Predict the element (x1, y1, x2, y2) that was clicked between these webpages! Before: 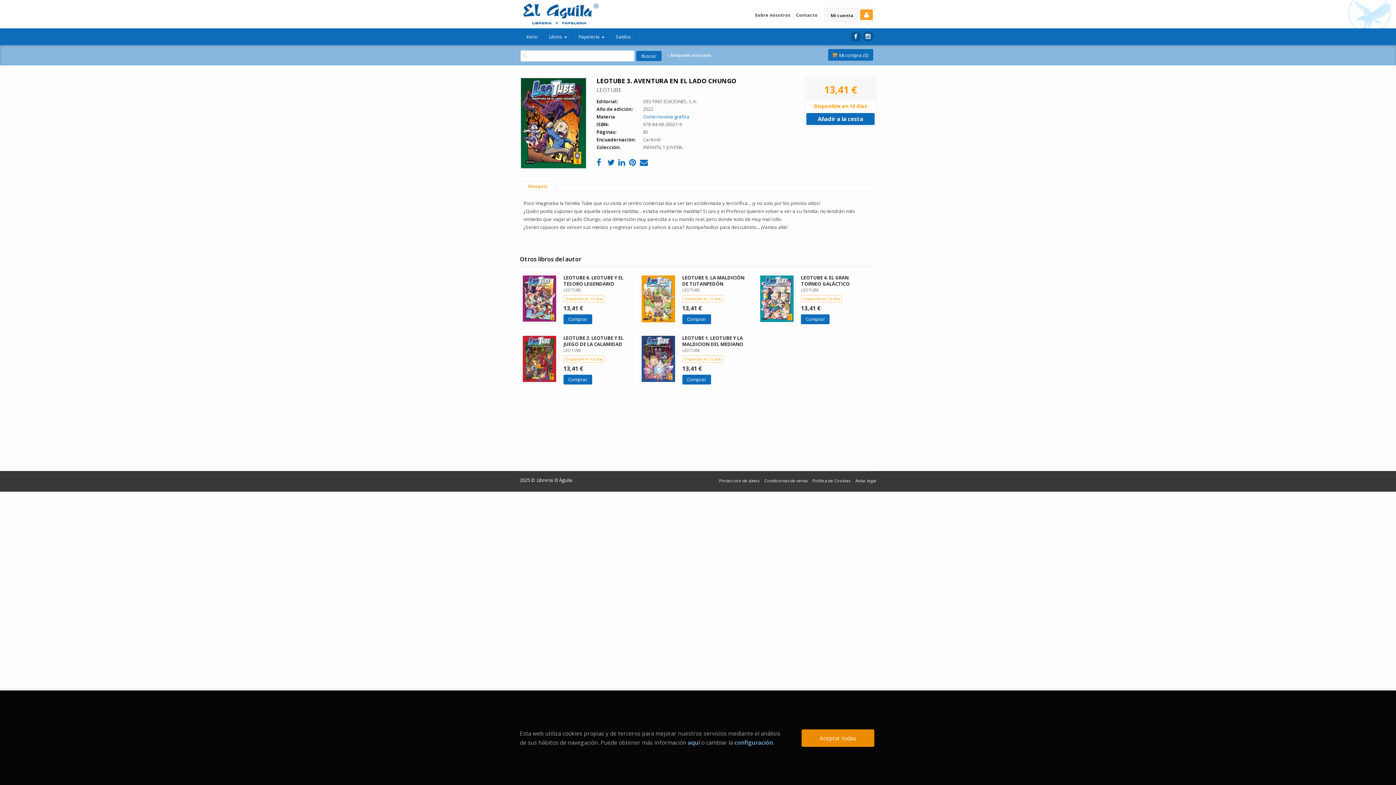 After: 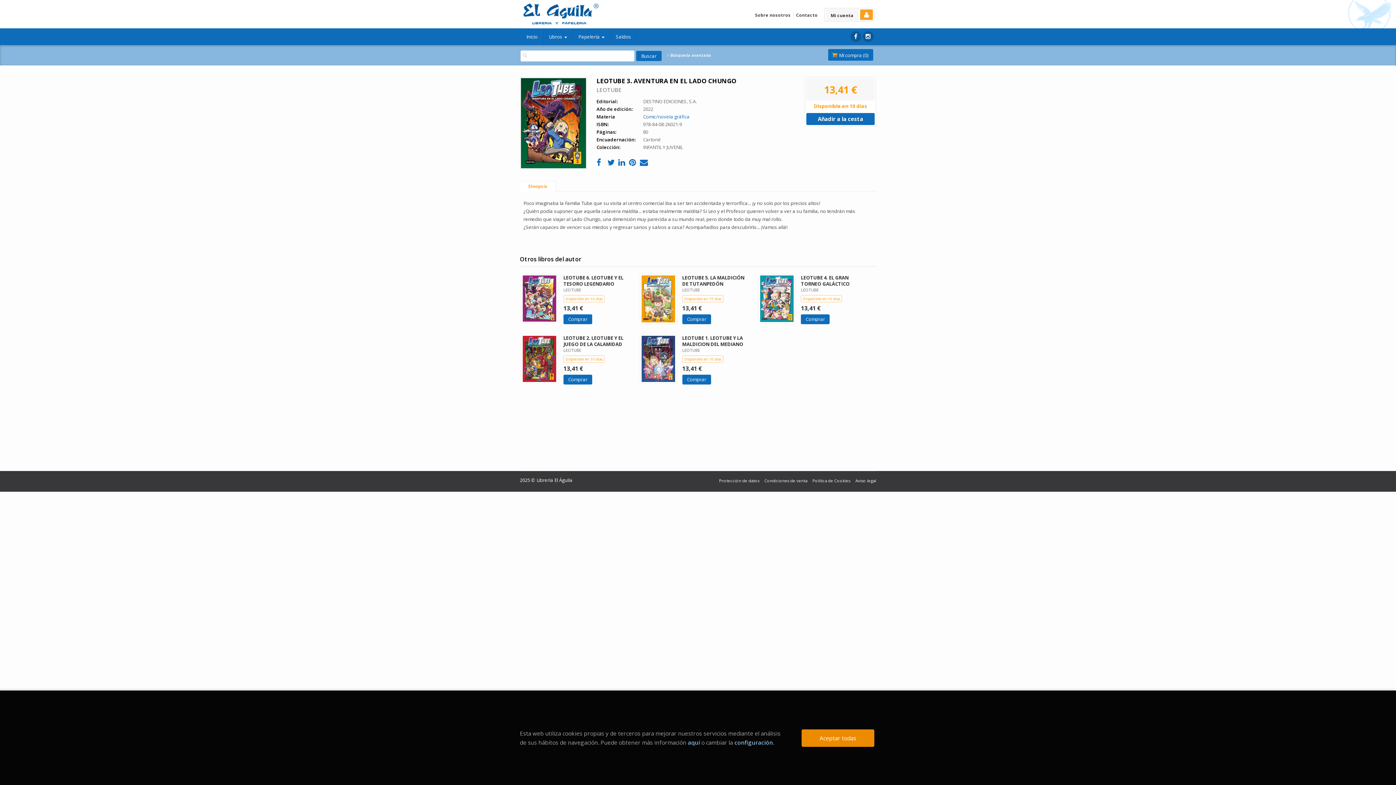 Action: bbox: (520, 180, 556, 191) label: Sinopsis